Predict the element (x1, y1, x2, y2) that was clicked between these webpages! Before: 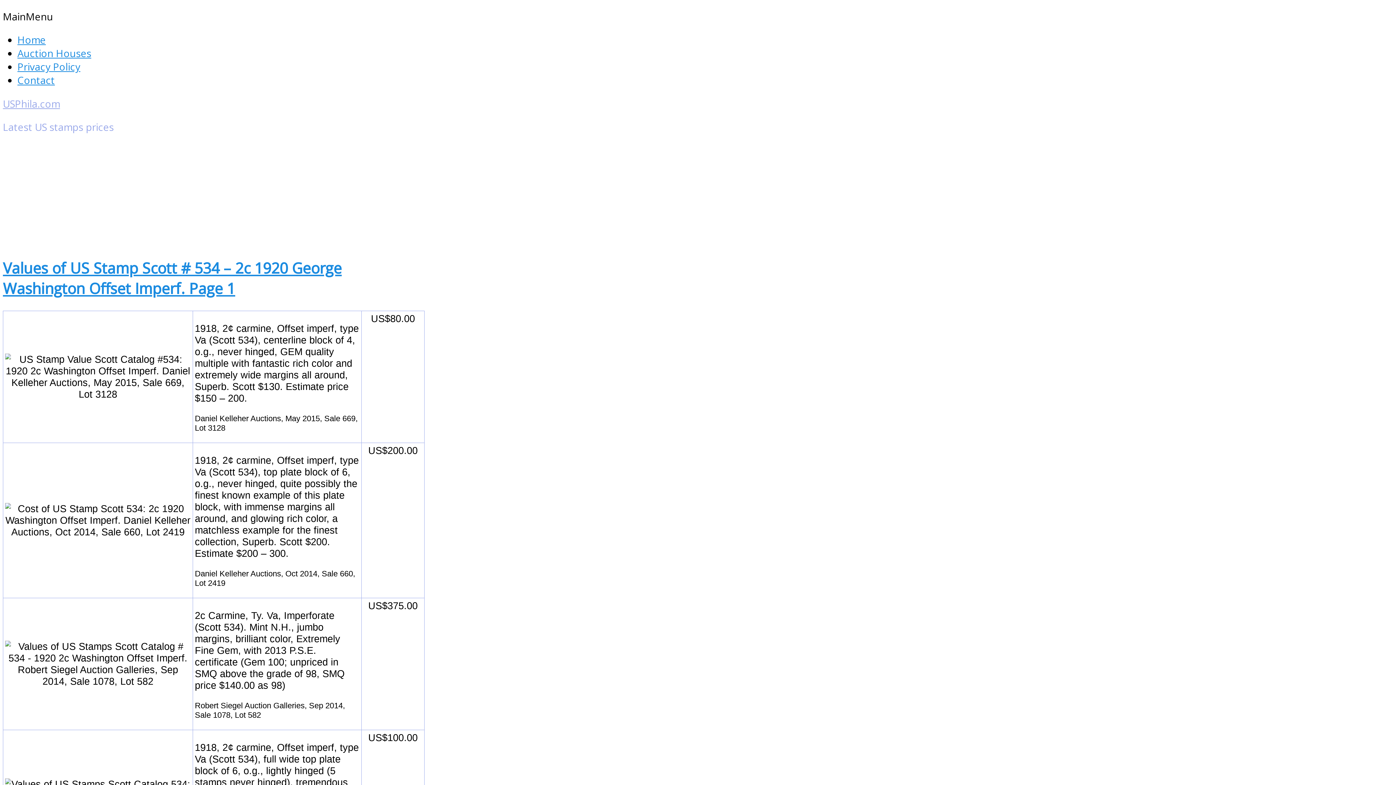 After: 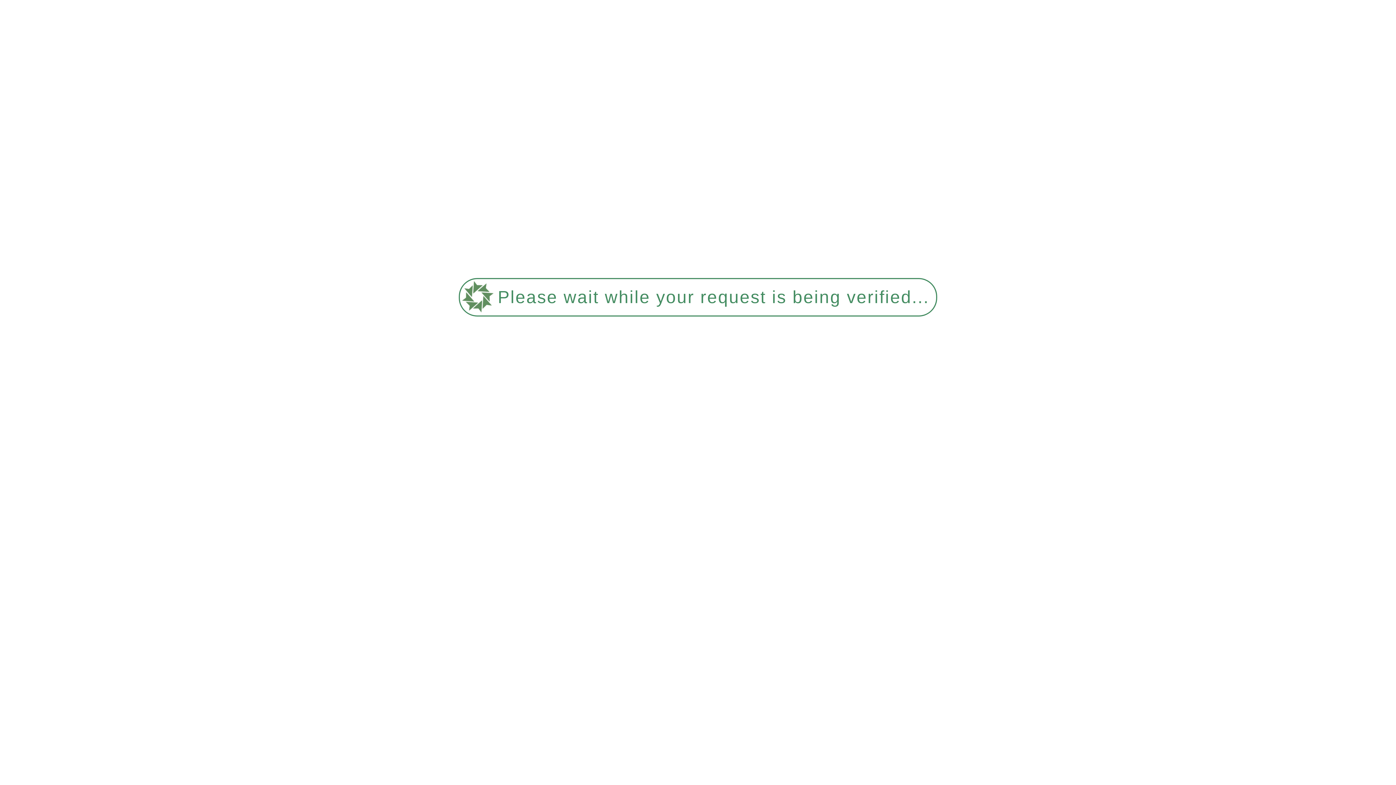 Action: bbox: (17, 60, 80, 73) label: Privacy Policy